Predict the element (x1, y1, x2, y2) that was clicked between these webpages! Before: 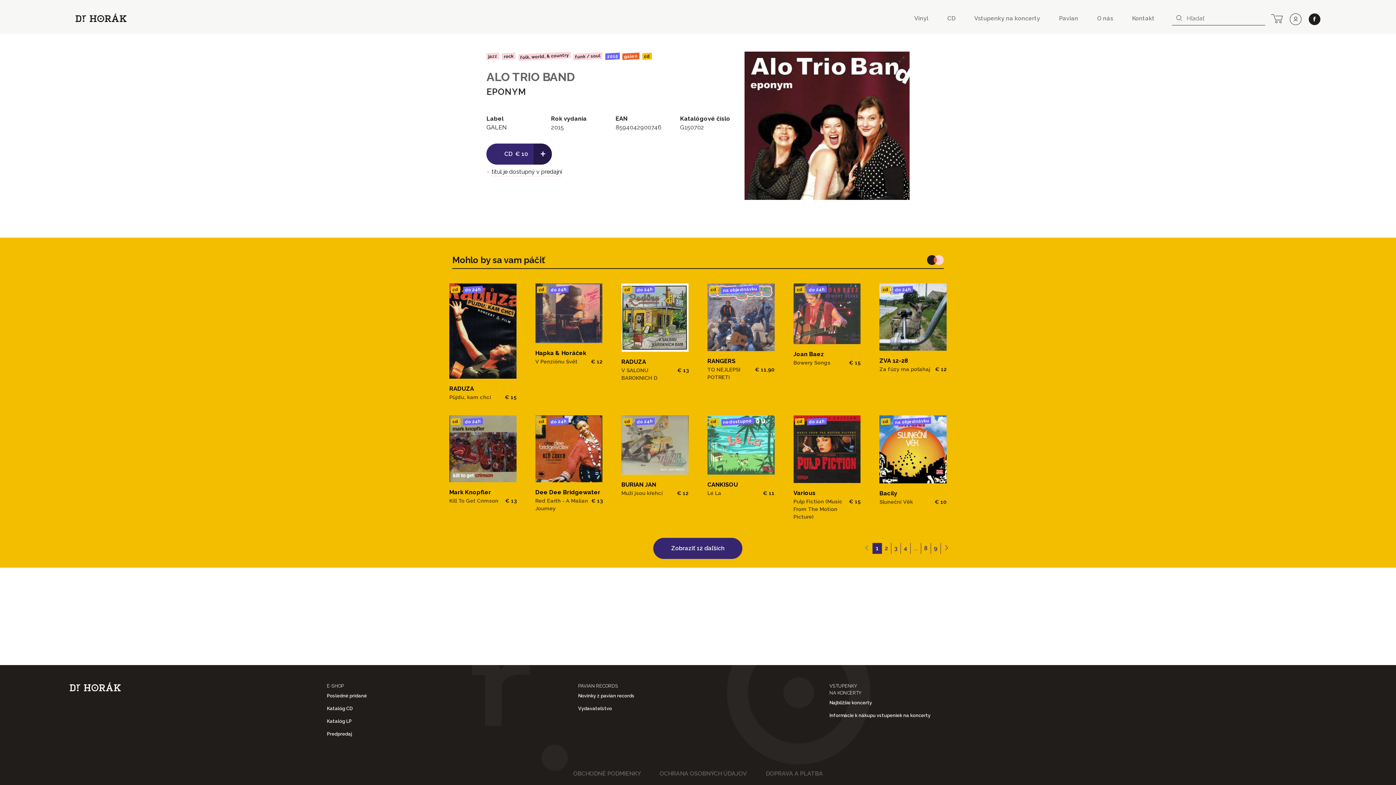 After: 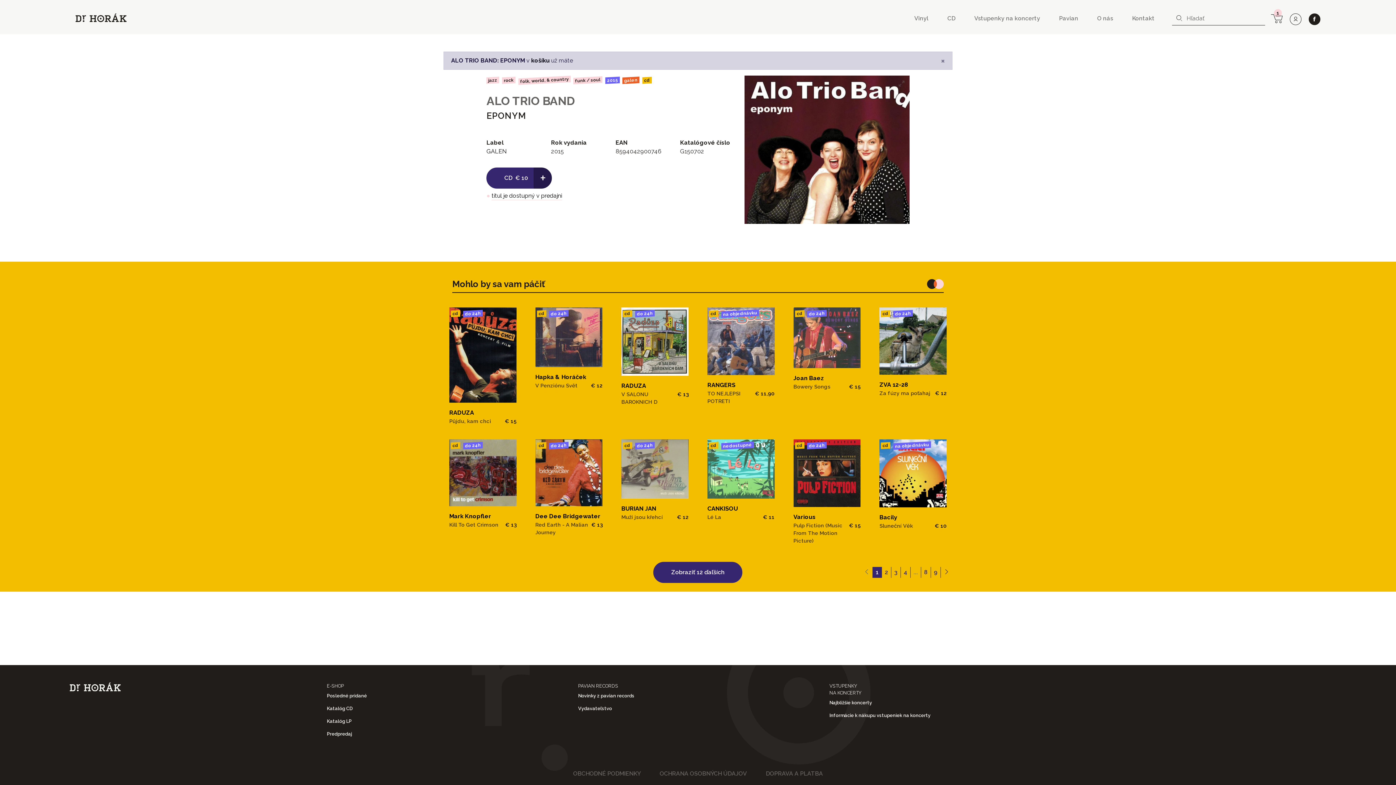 Action: bbox: (486, 143, 534, 164) label: CD € 10